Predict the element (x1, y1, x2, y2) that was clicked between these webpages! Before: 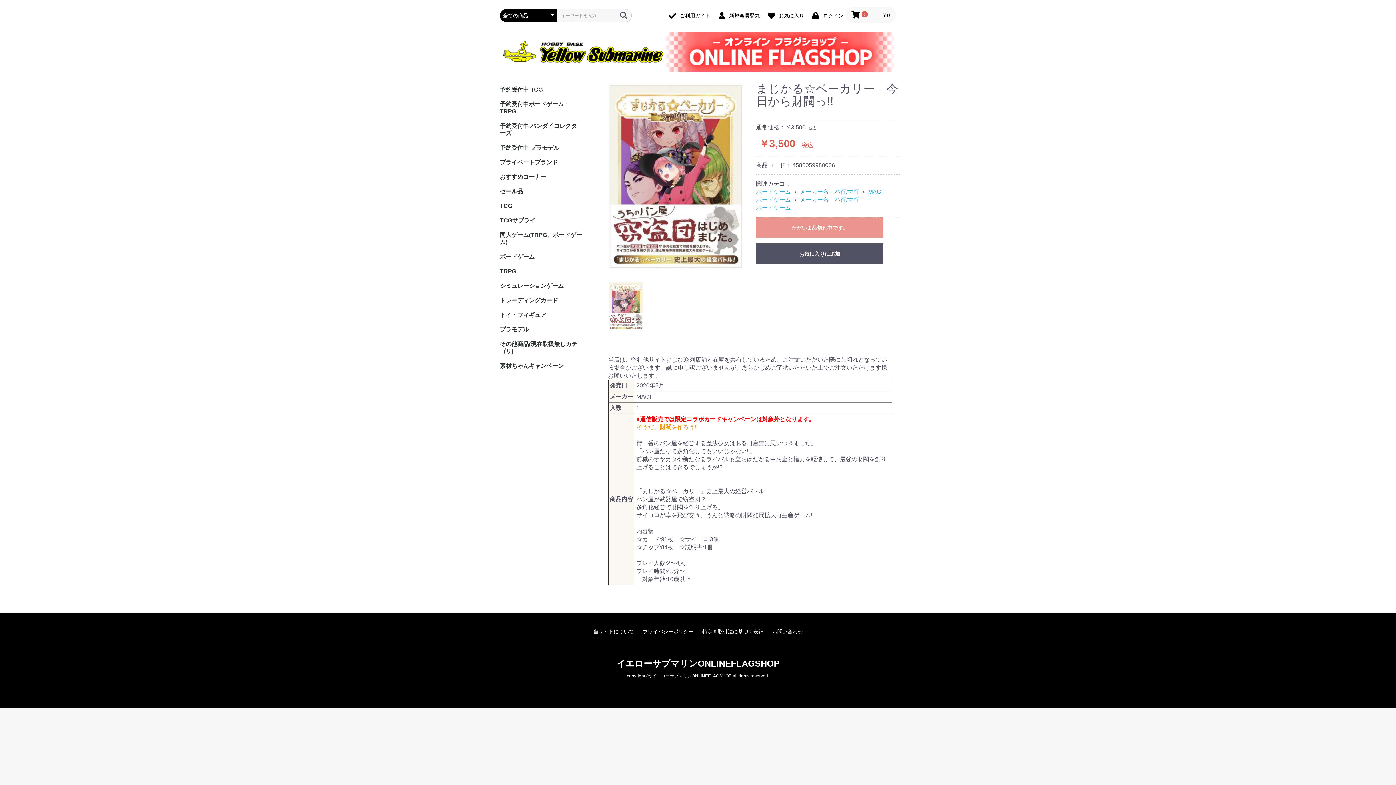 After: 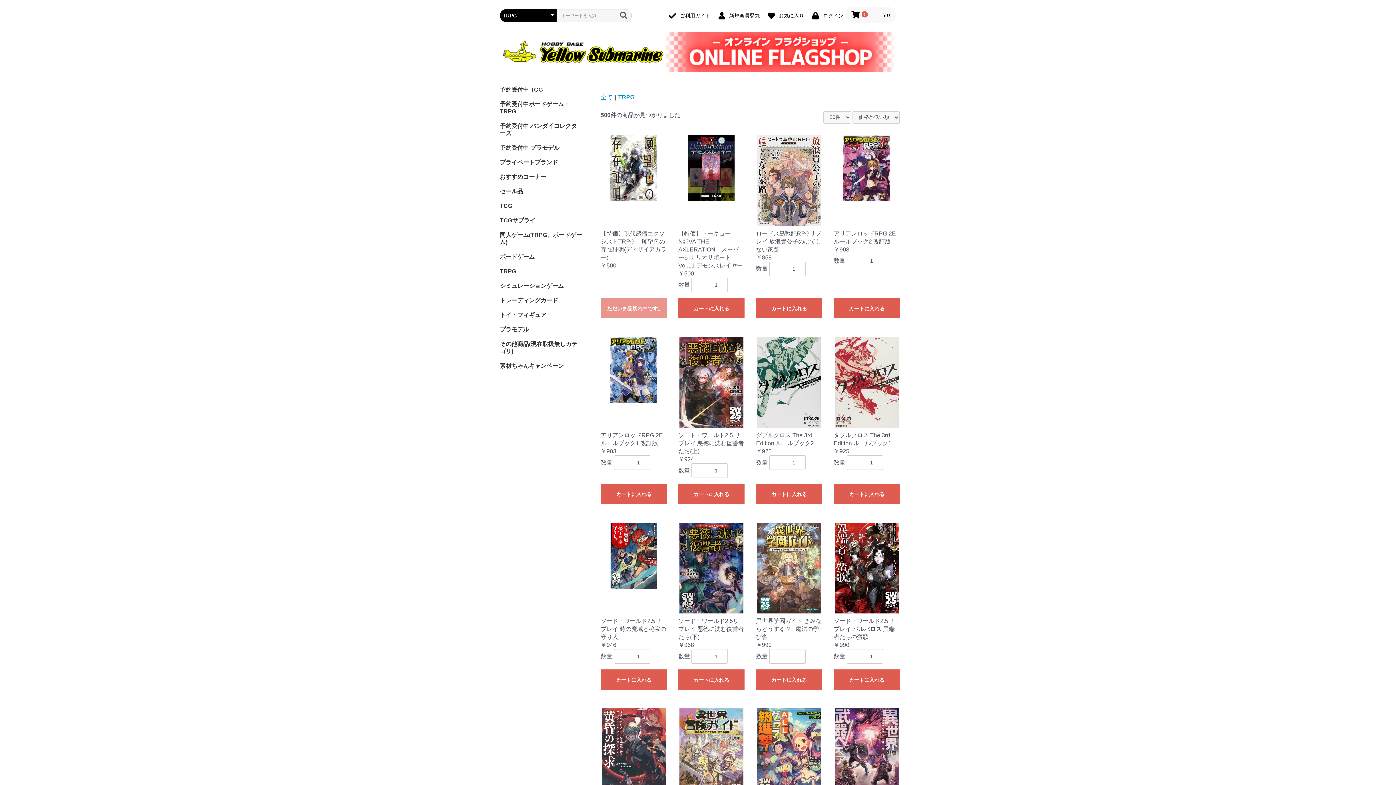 Action: bbox: (496, 264, 586, 278) label: TRPG